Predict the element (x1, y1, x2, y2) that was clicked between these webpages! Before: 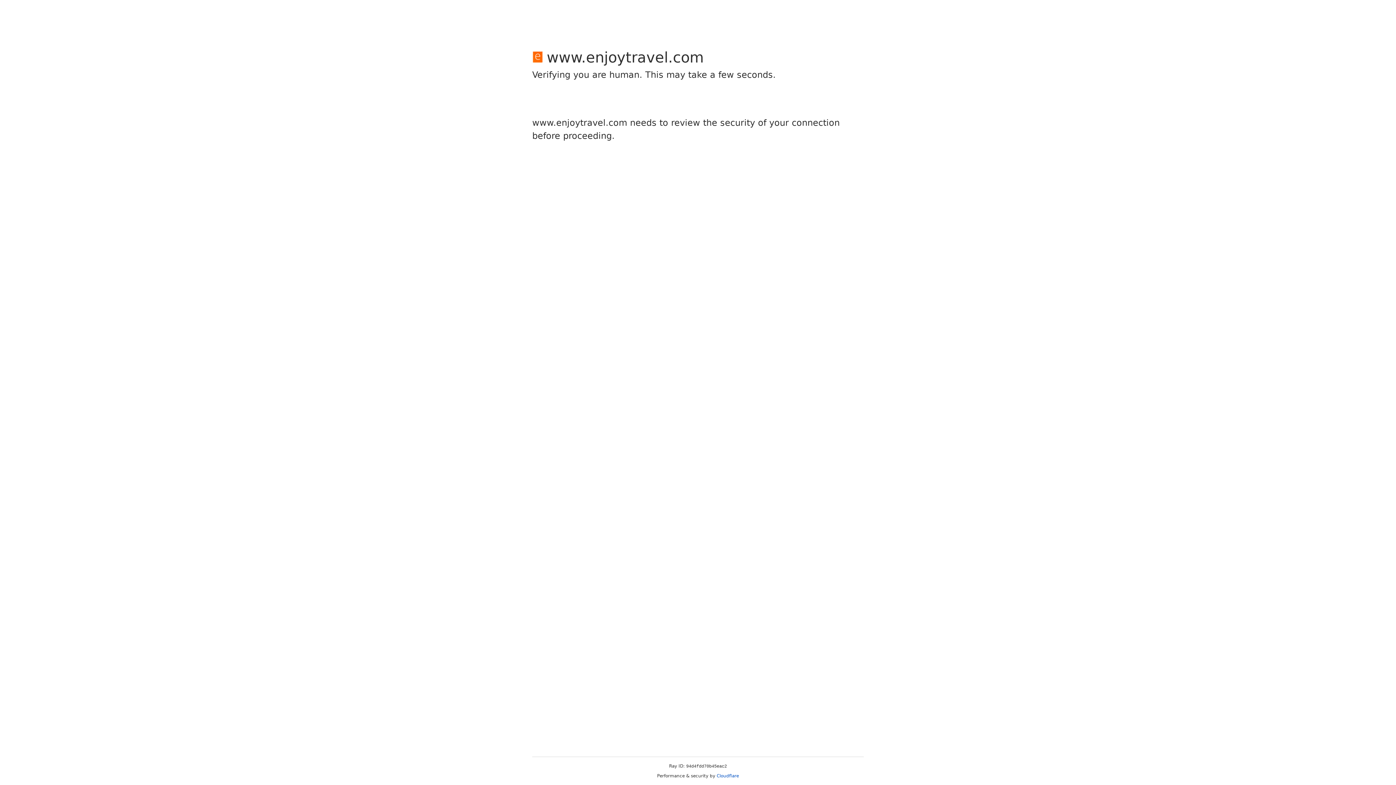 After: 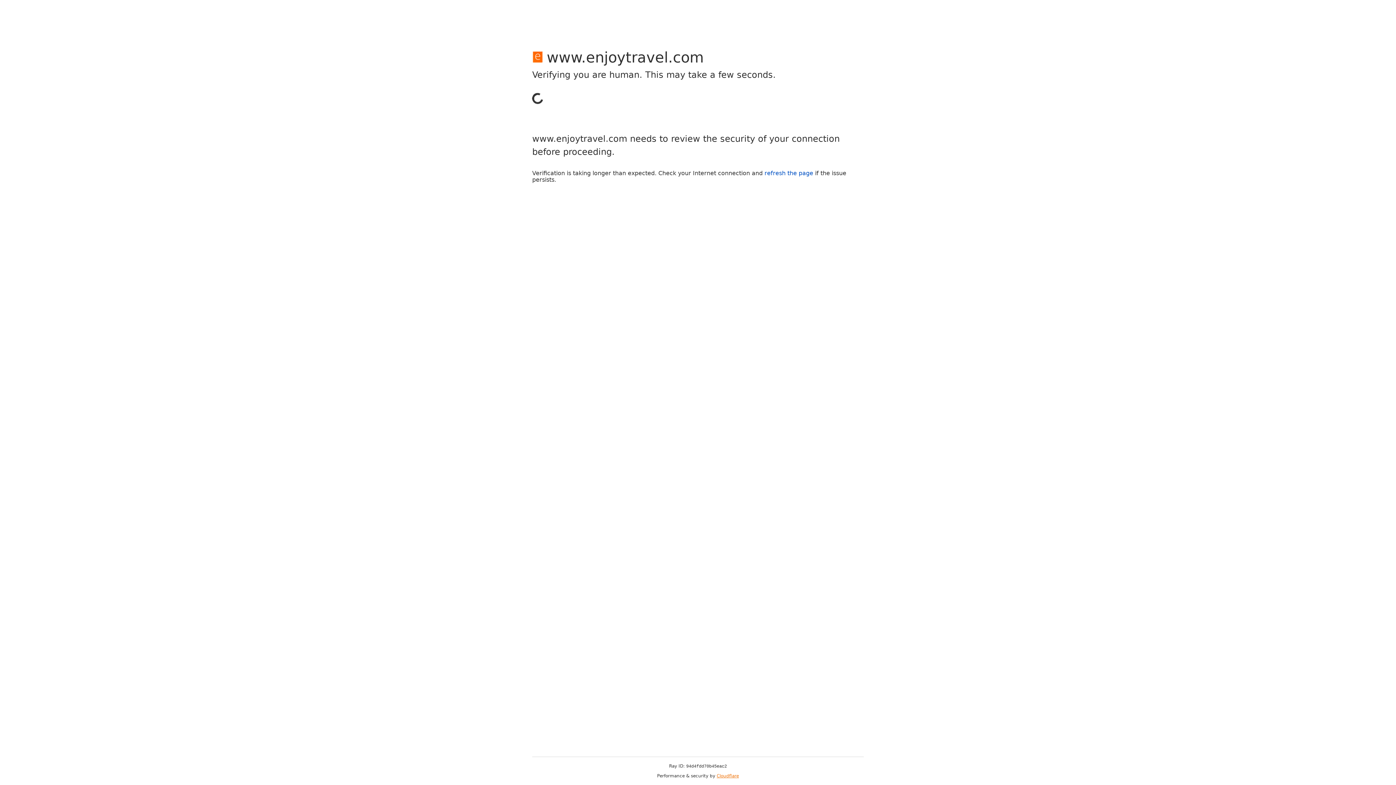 Action: bbox: (716, 773, 739, 778) label: Cloudflare